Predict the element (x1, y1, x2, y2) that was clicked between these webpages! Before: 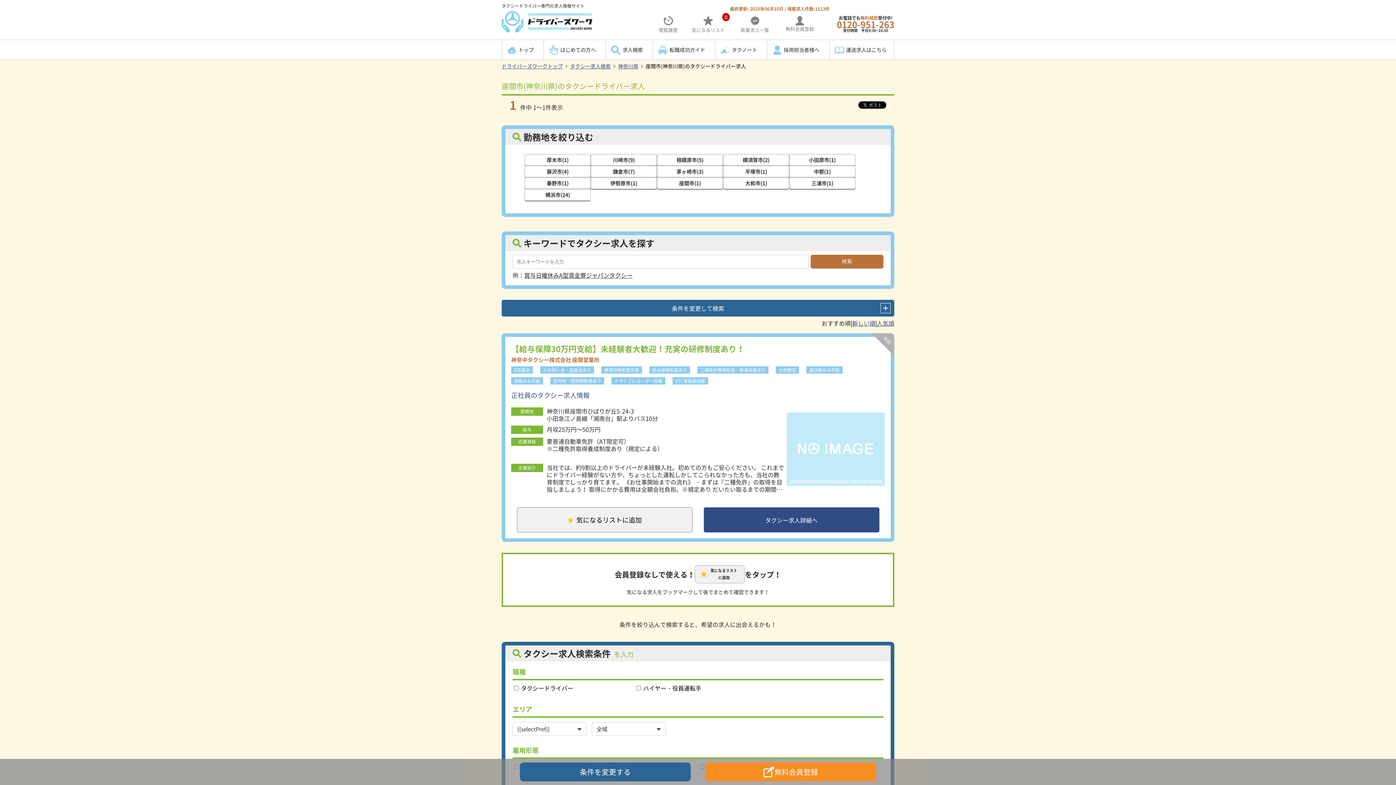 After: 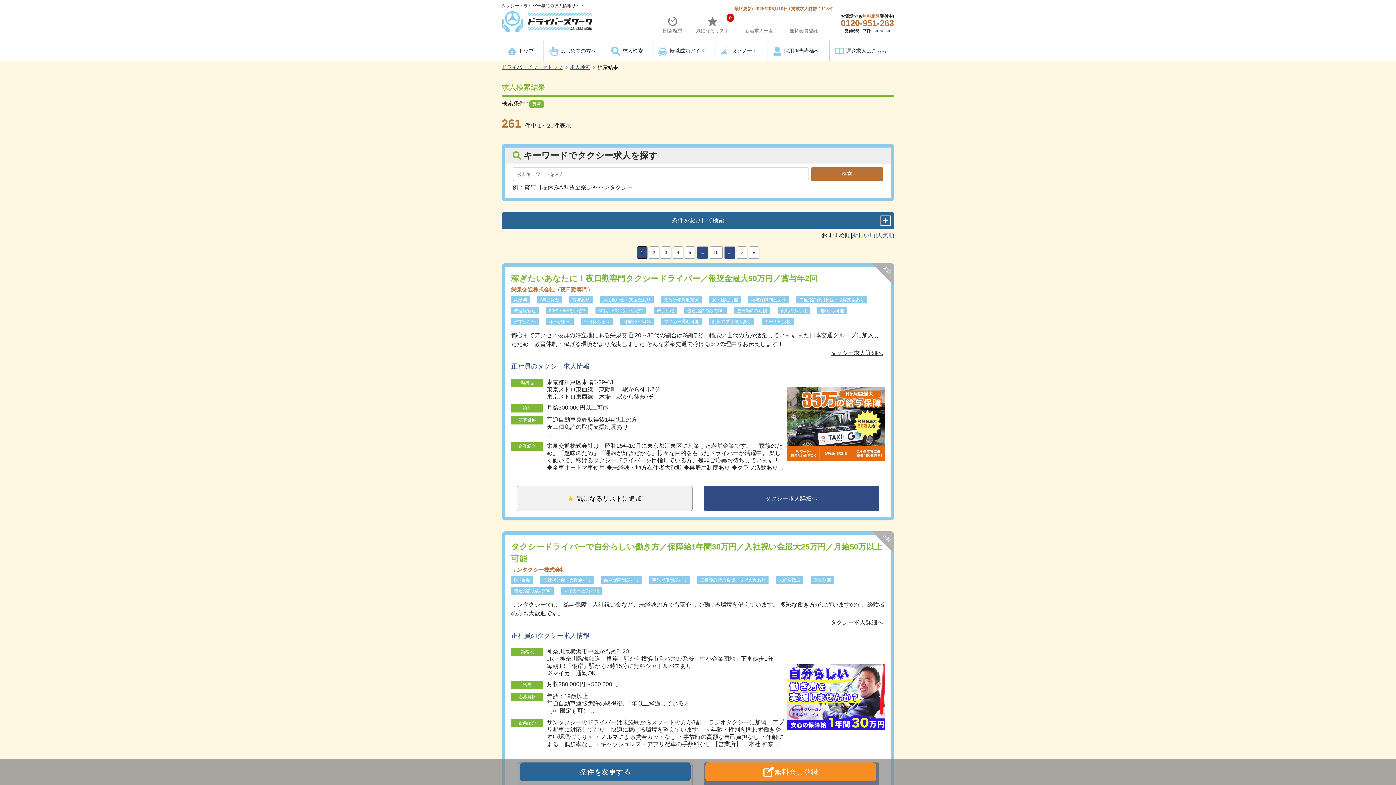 Action: label: 賞与 bbox: (524, 272, 536, 278)